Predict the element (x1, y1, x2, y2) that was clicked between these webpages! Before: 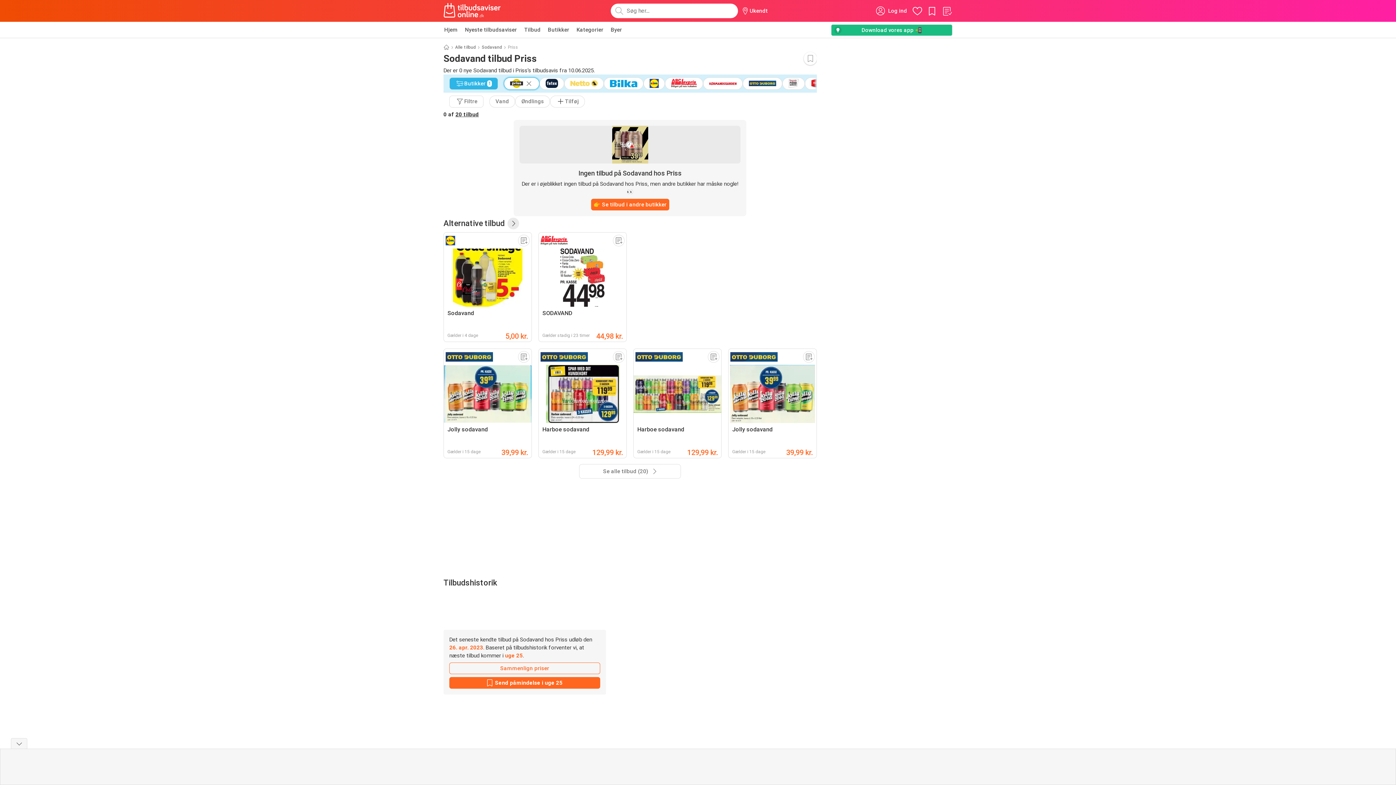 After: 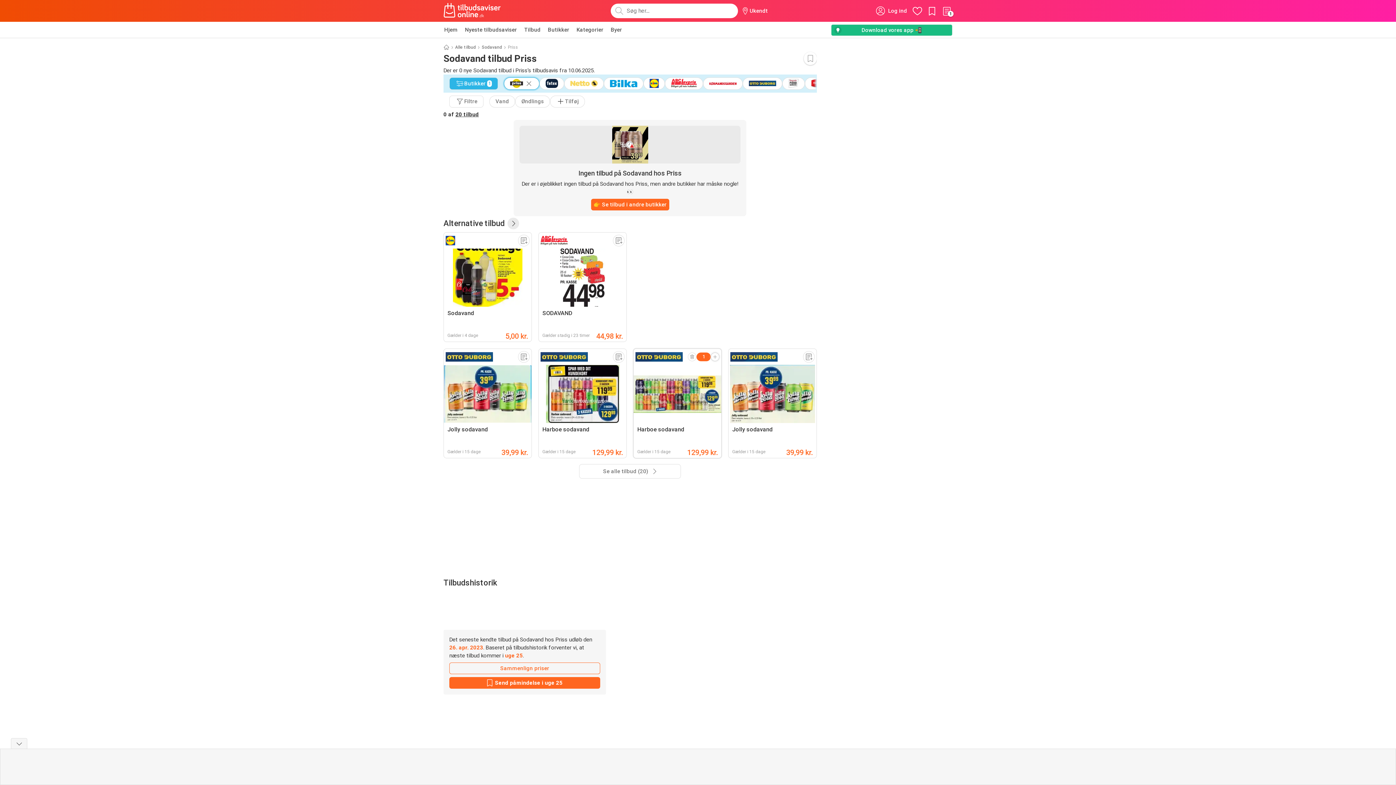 Action: bbox: (708, 351, 719, 362)